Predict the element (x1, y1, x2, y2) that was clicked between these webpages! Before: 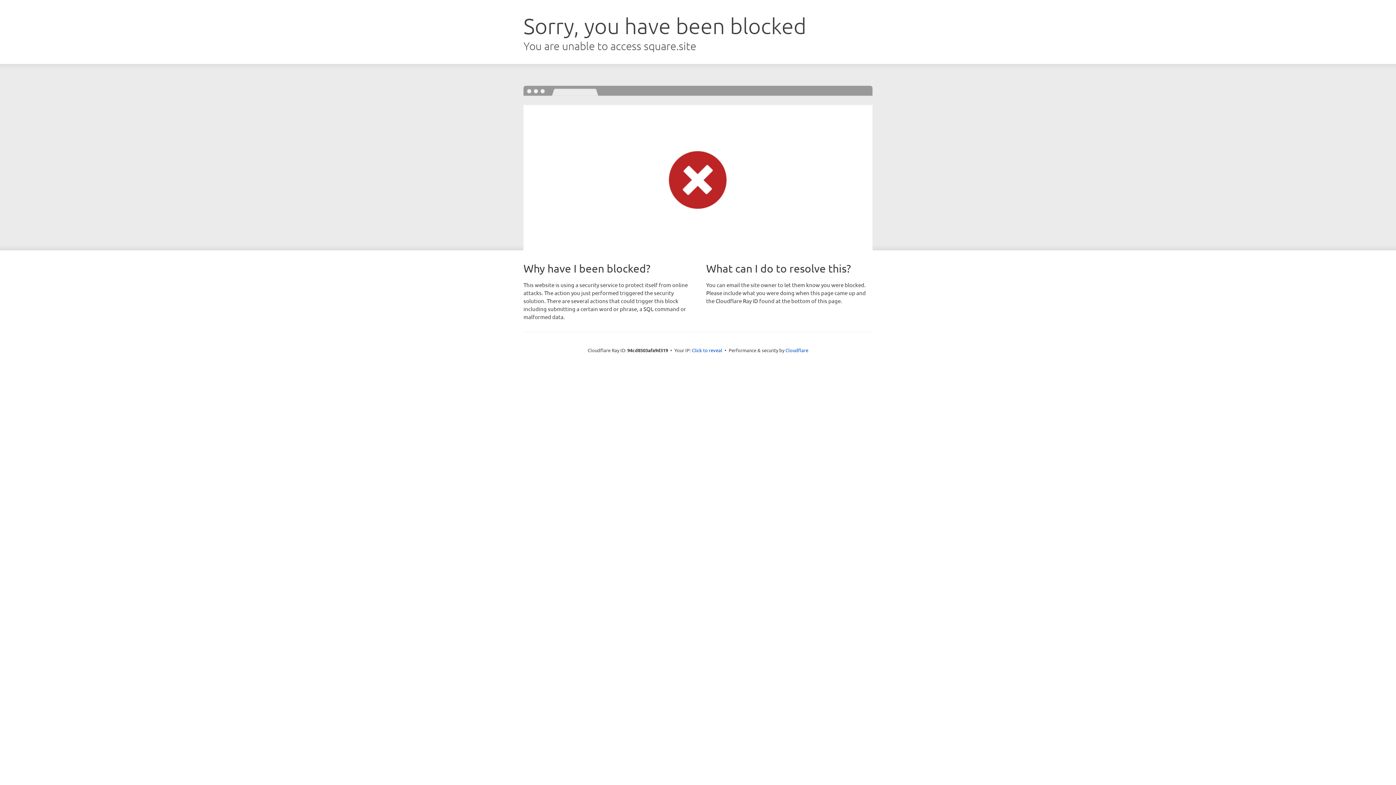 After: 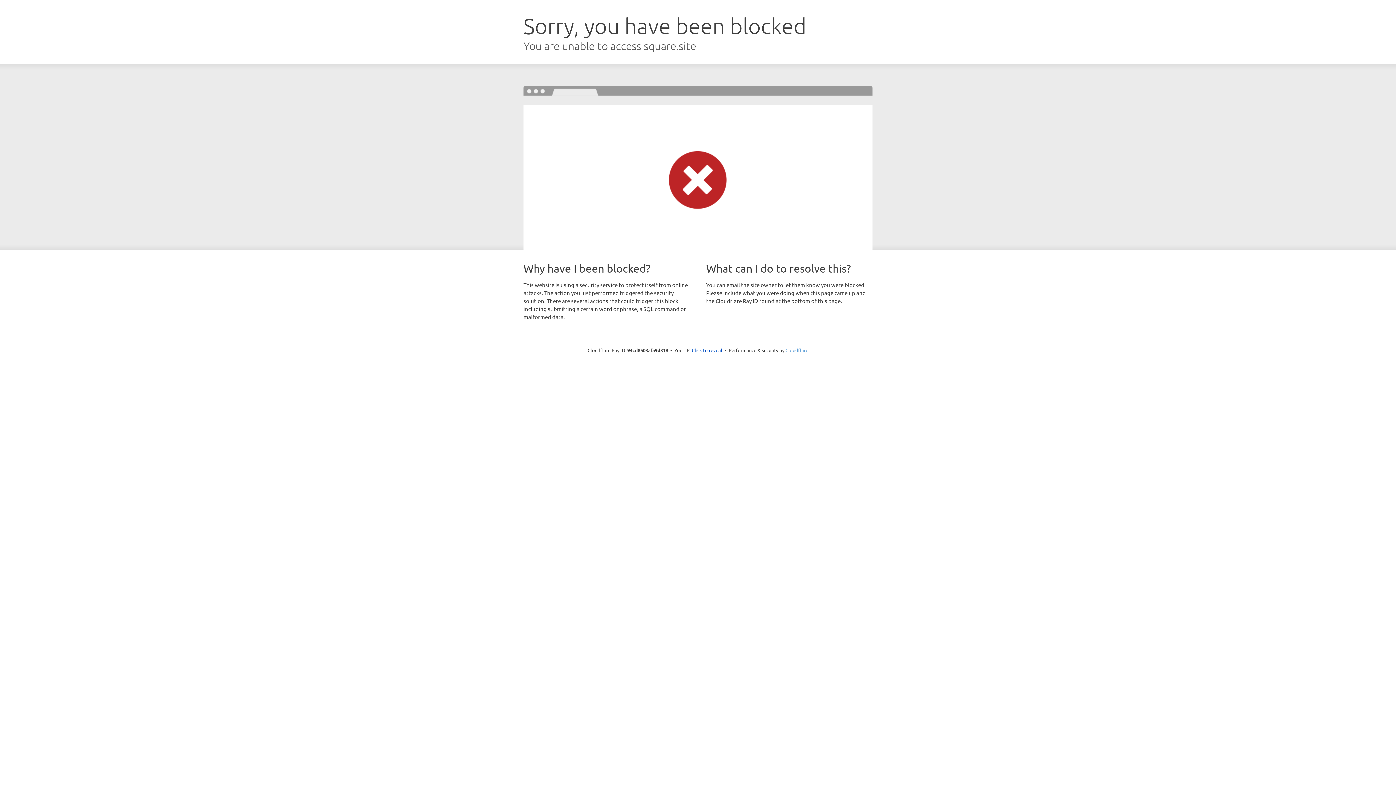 Action: bbox: (785, 347, 808, 353) label: Cloudflare